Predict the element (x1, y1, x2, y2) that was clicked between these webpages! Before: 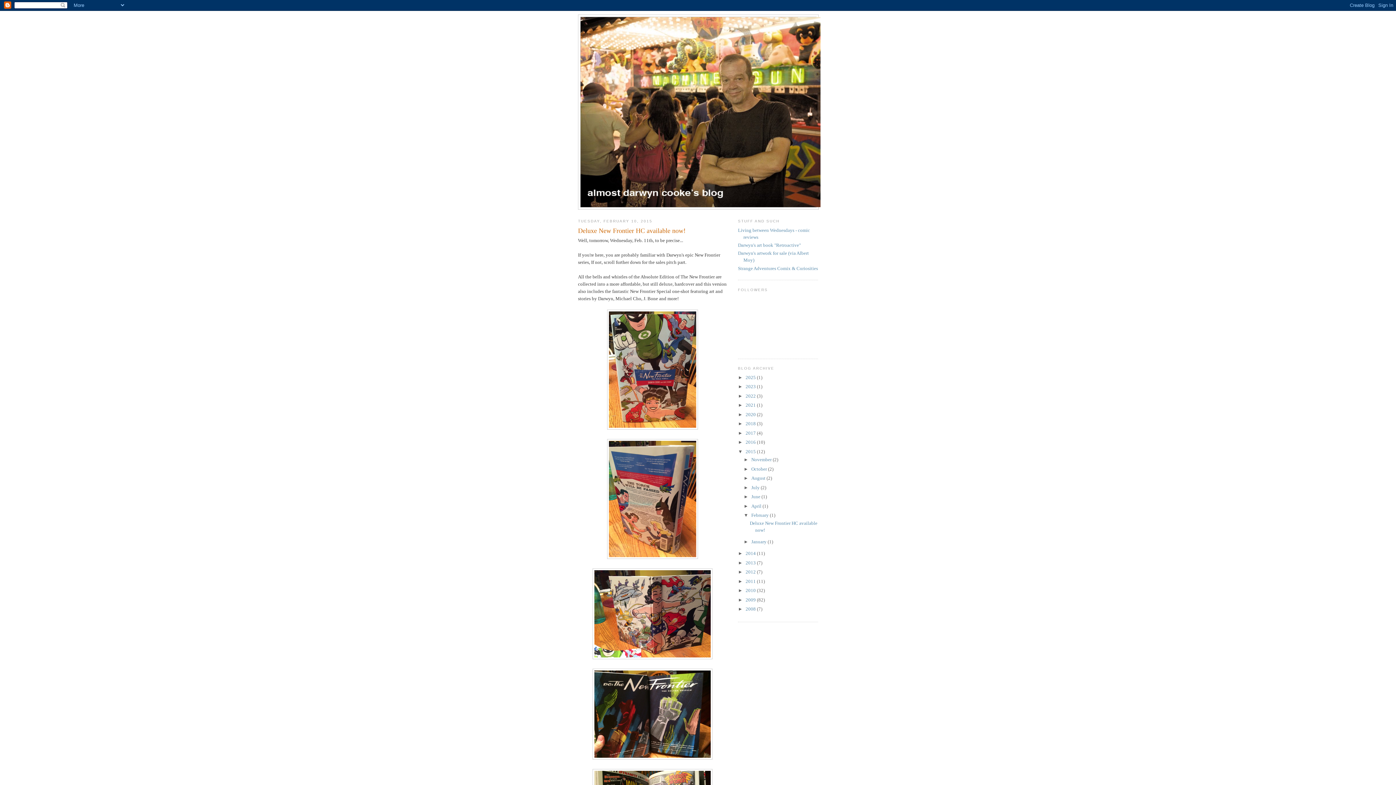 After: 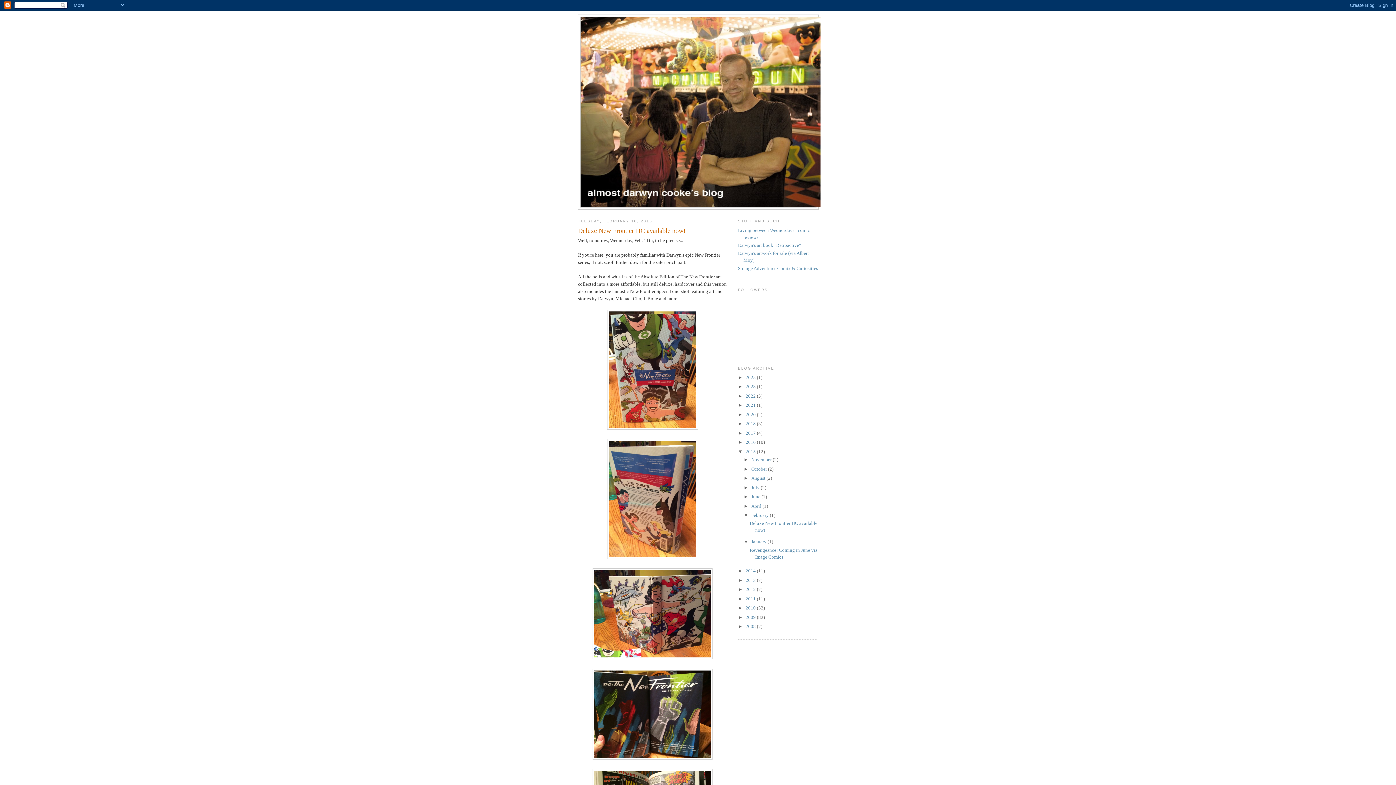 Action: bbox: (743, 539, 751, 544) label: ►  